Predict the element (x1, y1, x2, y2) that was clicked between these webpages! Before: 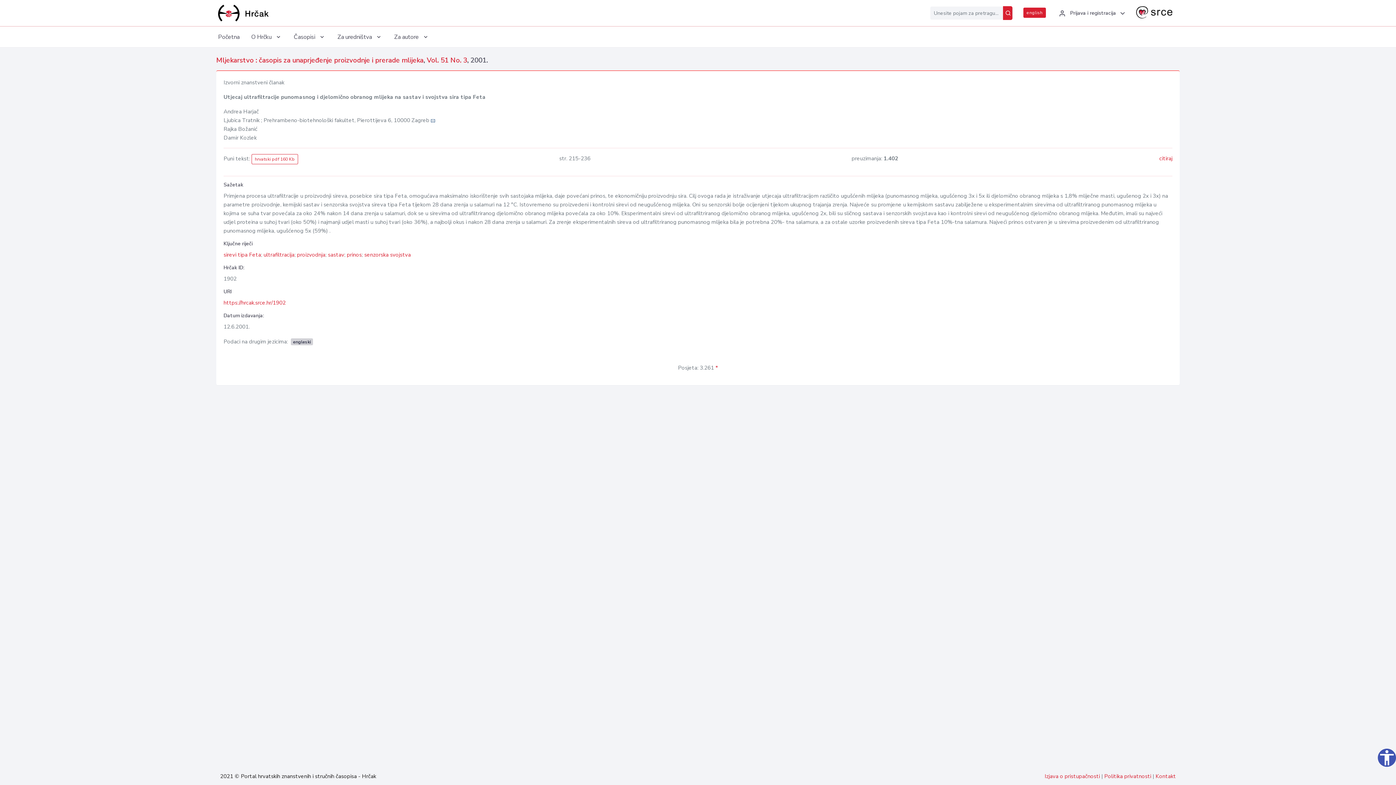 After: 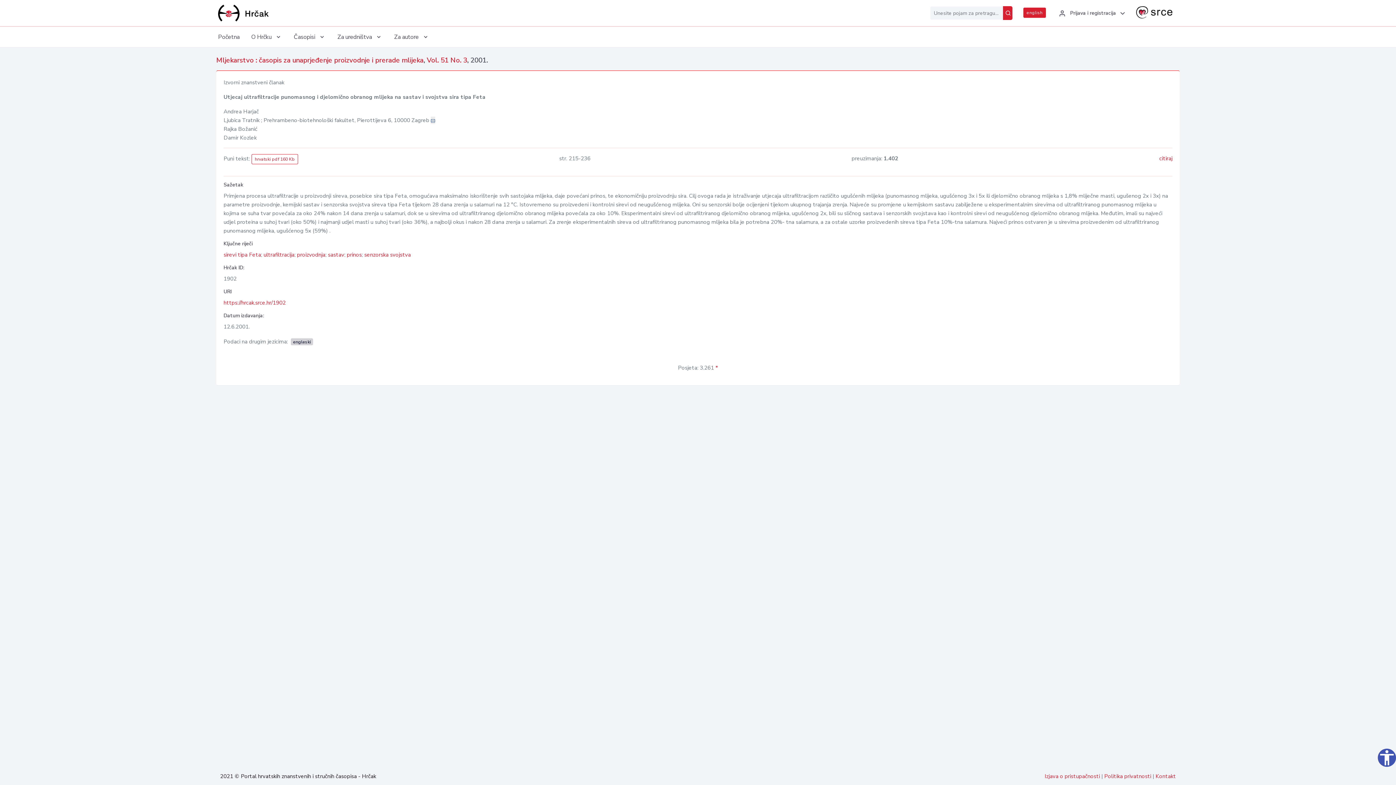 Action: bbox: (430, 116, 435, 124)